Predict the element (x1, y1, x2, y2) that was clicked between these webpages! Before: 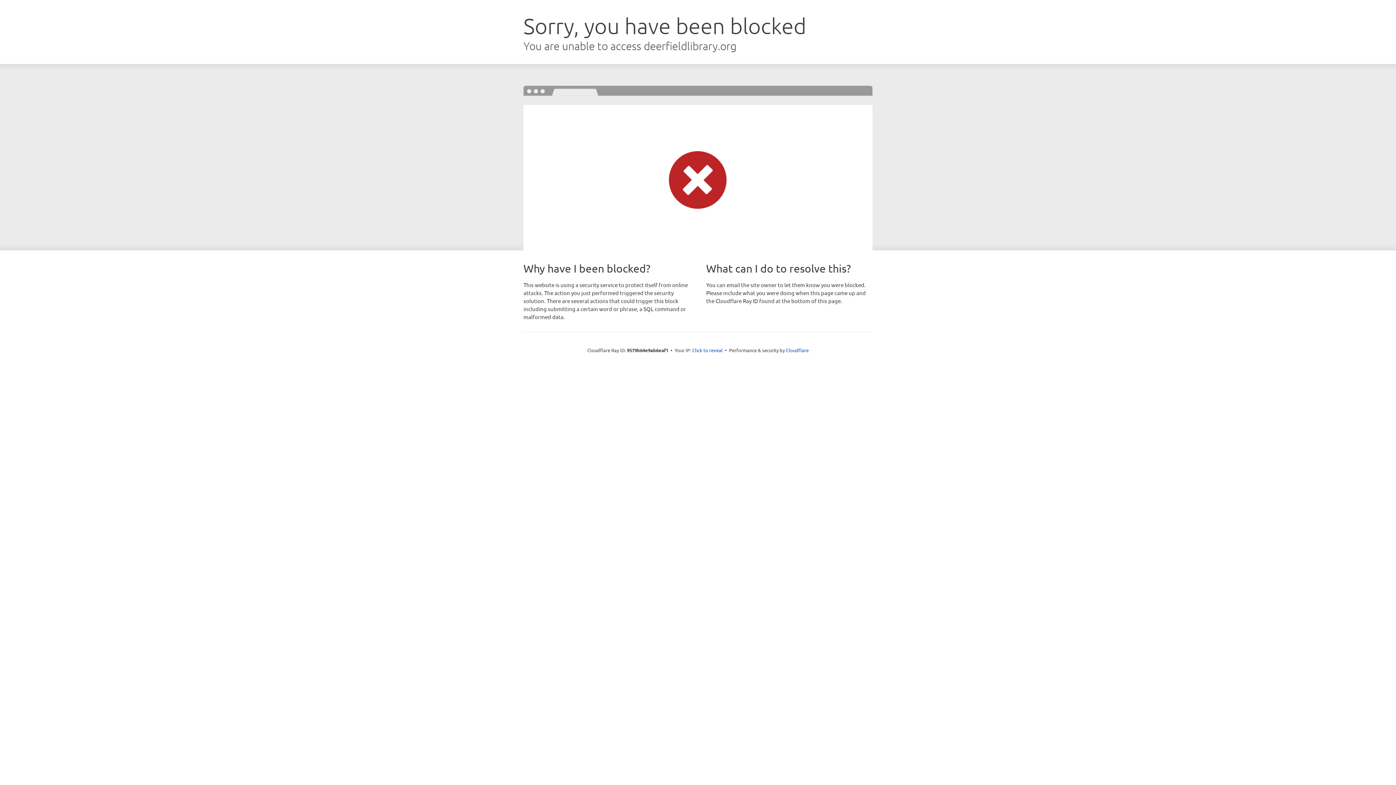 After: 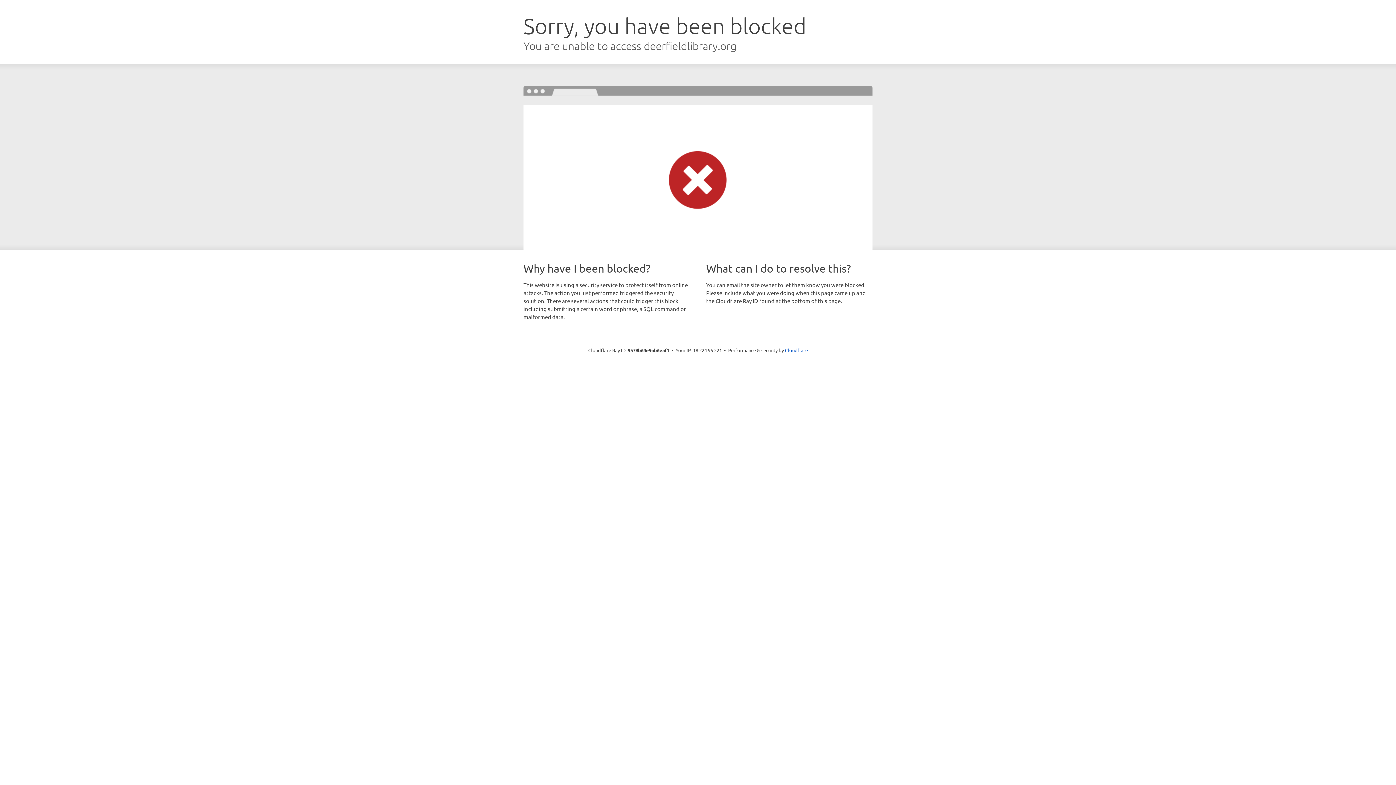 Action: bbox: (692, 346, 722, 353) label: Click to reveal